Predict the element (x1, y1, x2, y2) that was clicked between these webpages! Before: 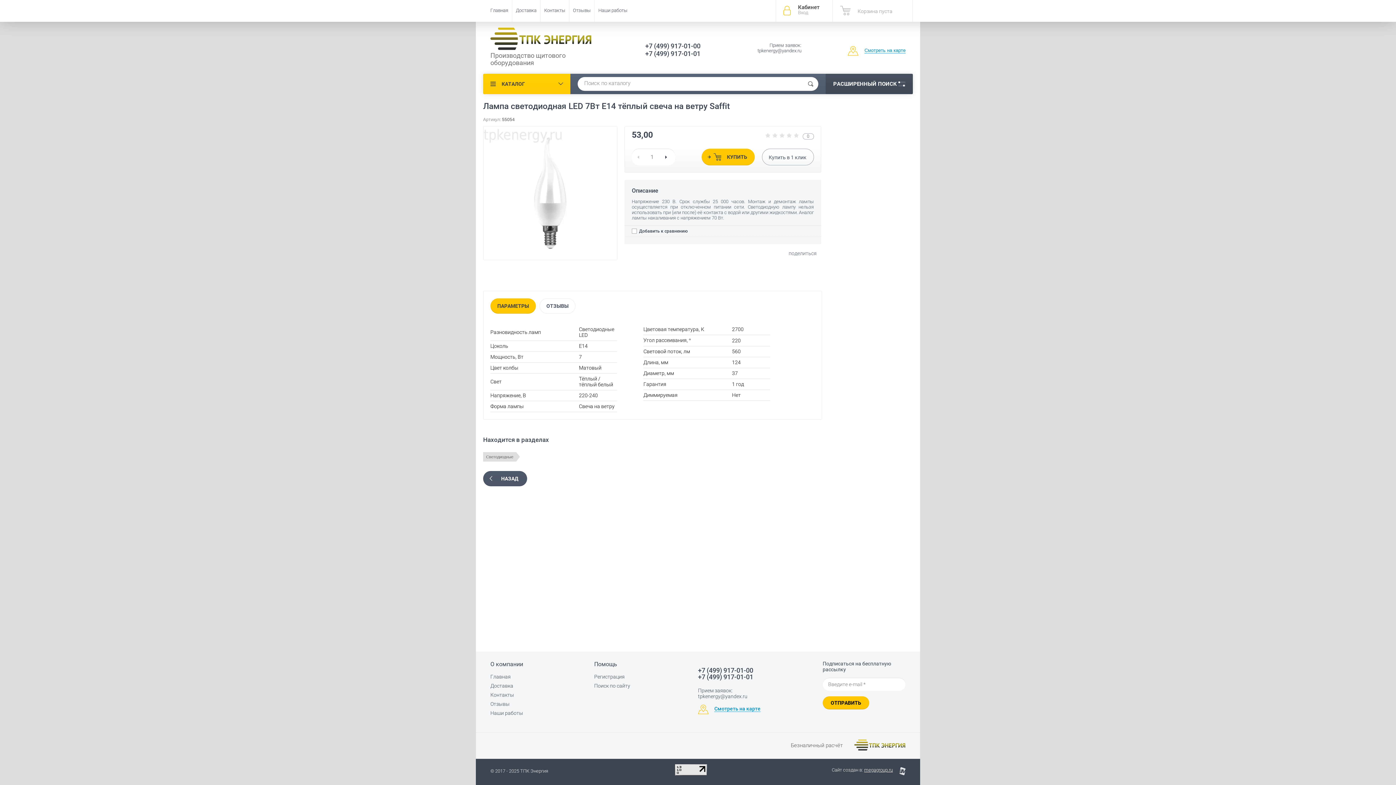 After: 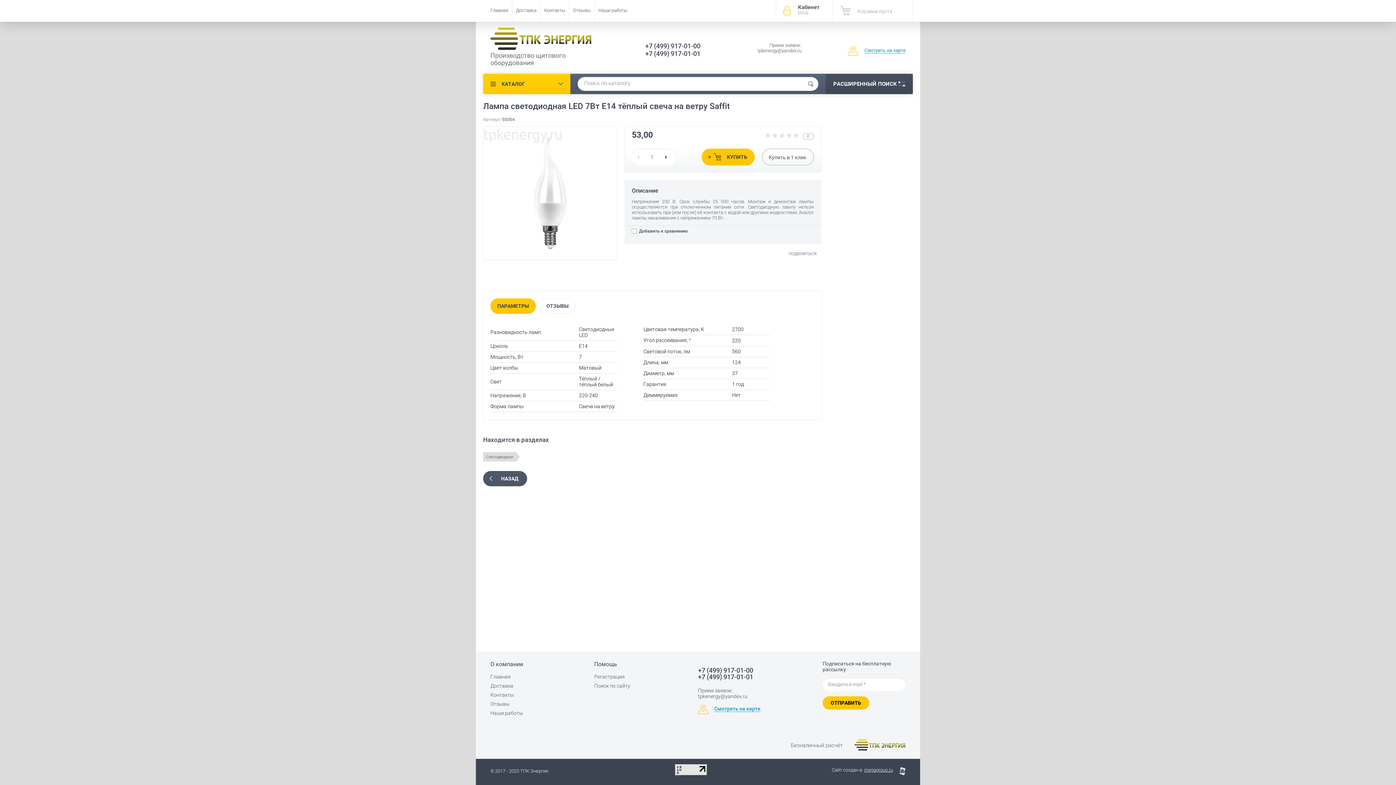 Action: label: +7 (499) 917-01-01 bbox: (698, 674, 802, 680)